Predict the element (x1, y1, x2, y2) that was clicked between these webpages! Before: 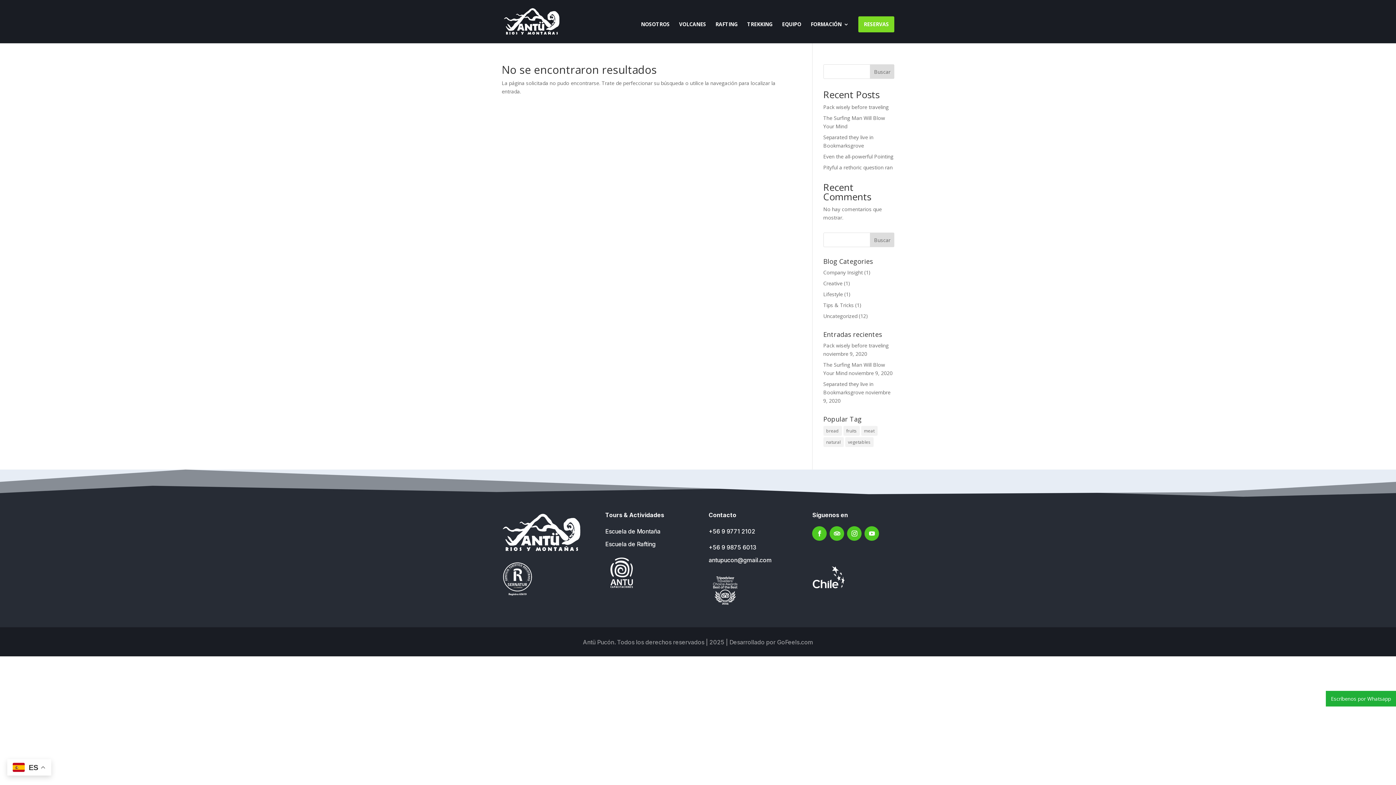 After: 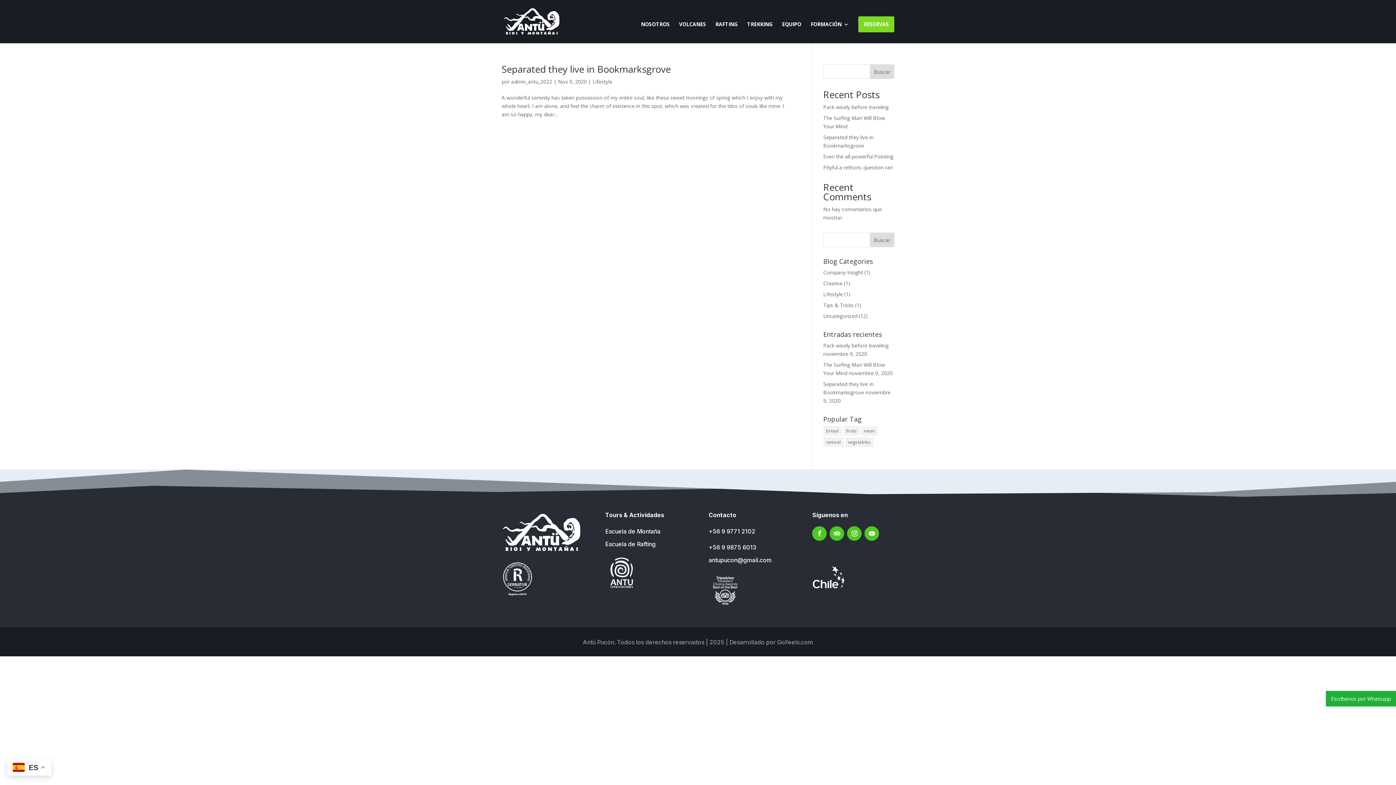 Action: label: Lifestyle bbox: (823, 290, 843, 297)